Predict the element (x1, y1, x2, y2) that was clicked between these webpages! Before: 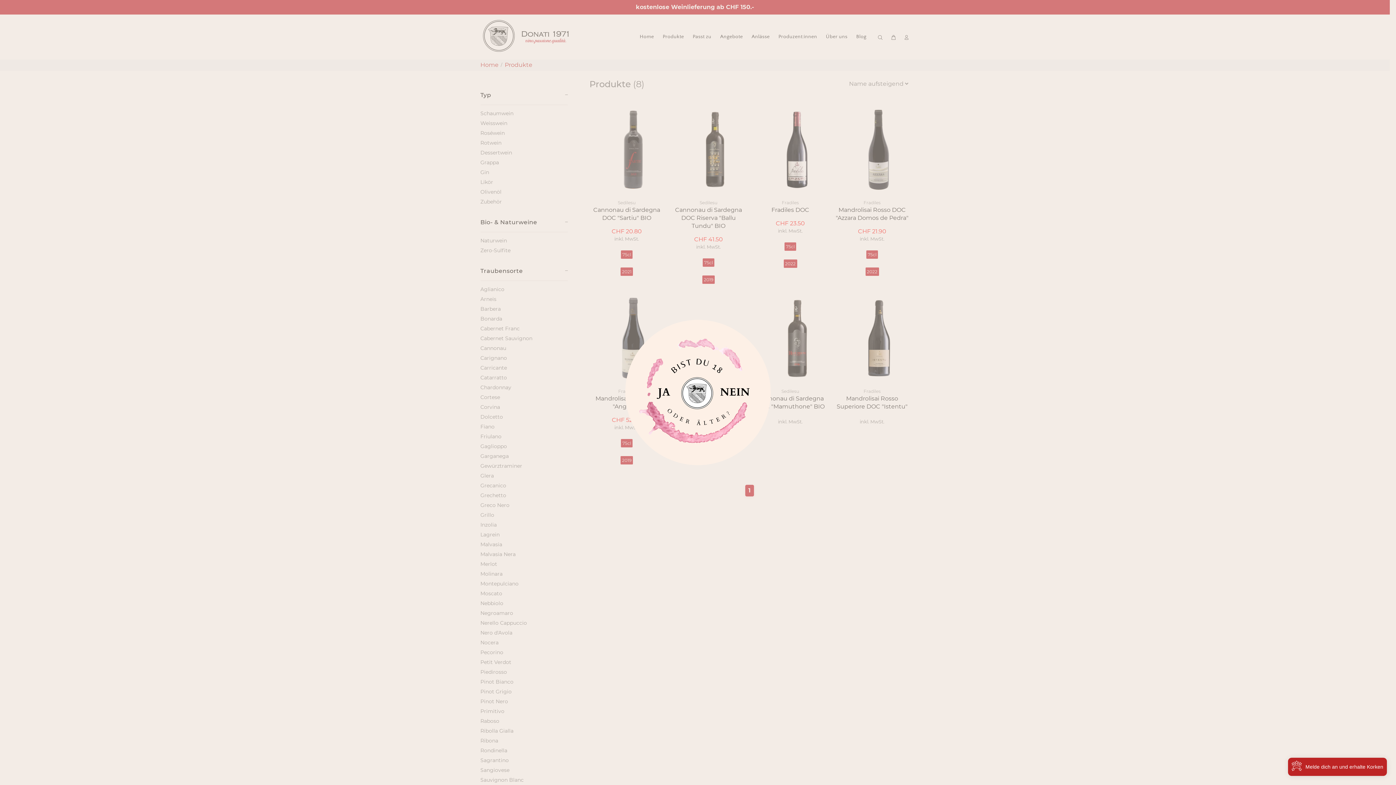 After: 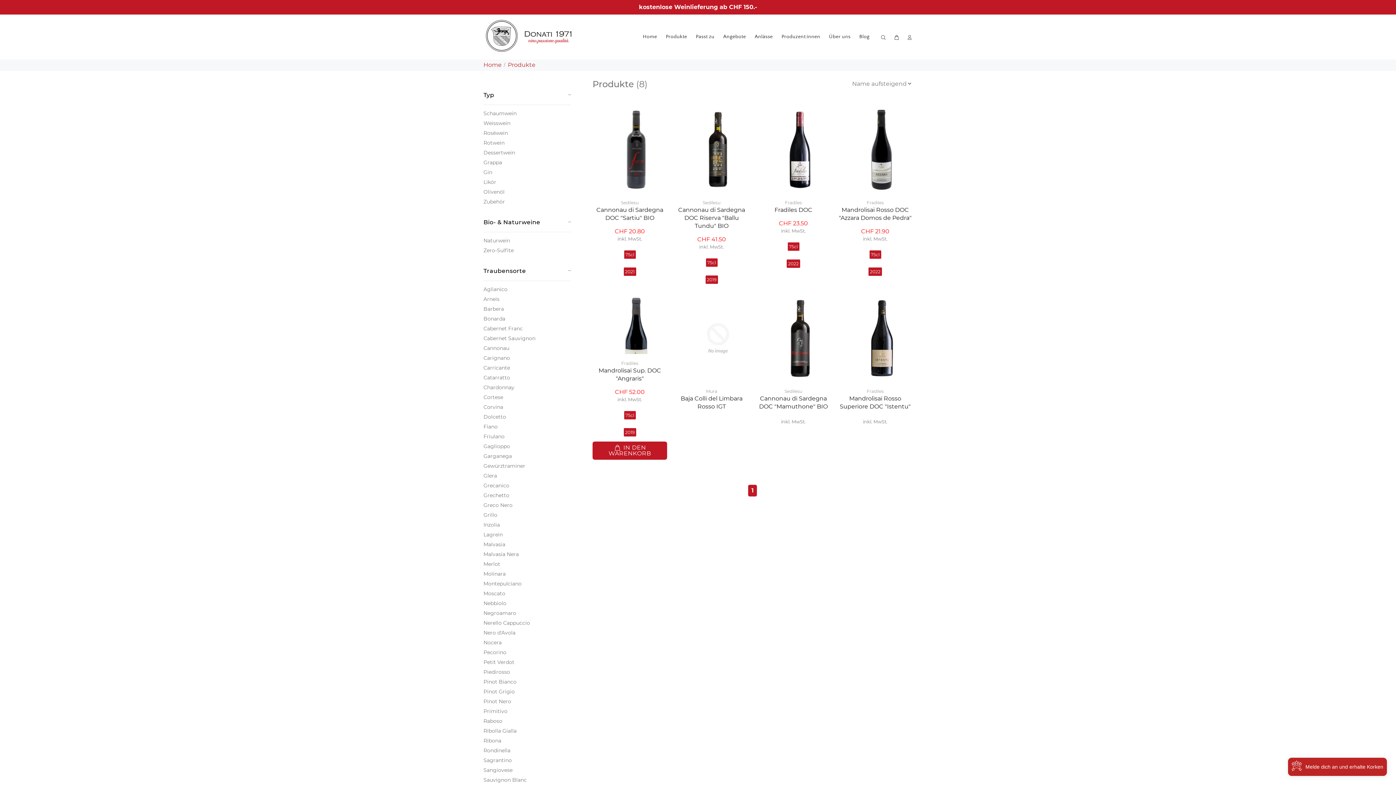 Action: label: Close bbox: (645, 379, 678, 412)